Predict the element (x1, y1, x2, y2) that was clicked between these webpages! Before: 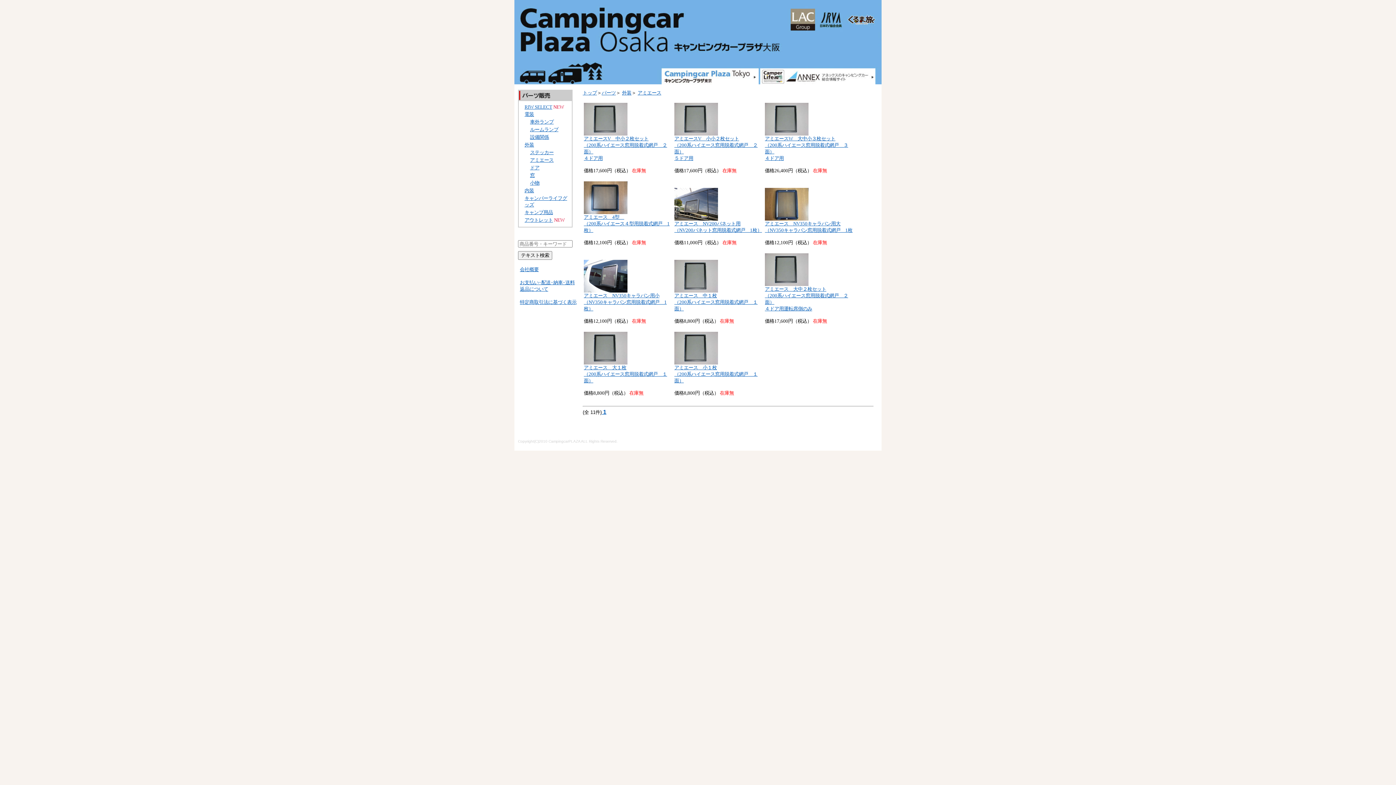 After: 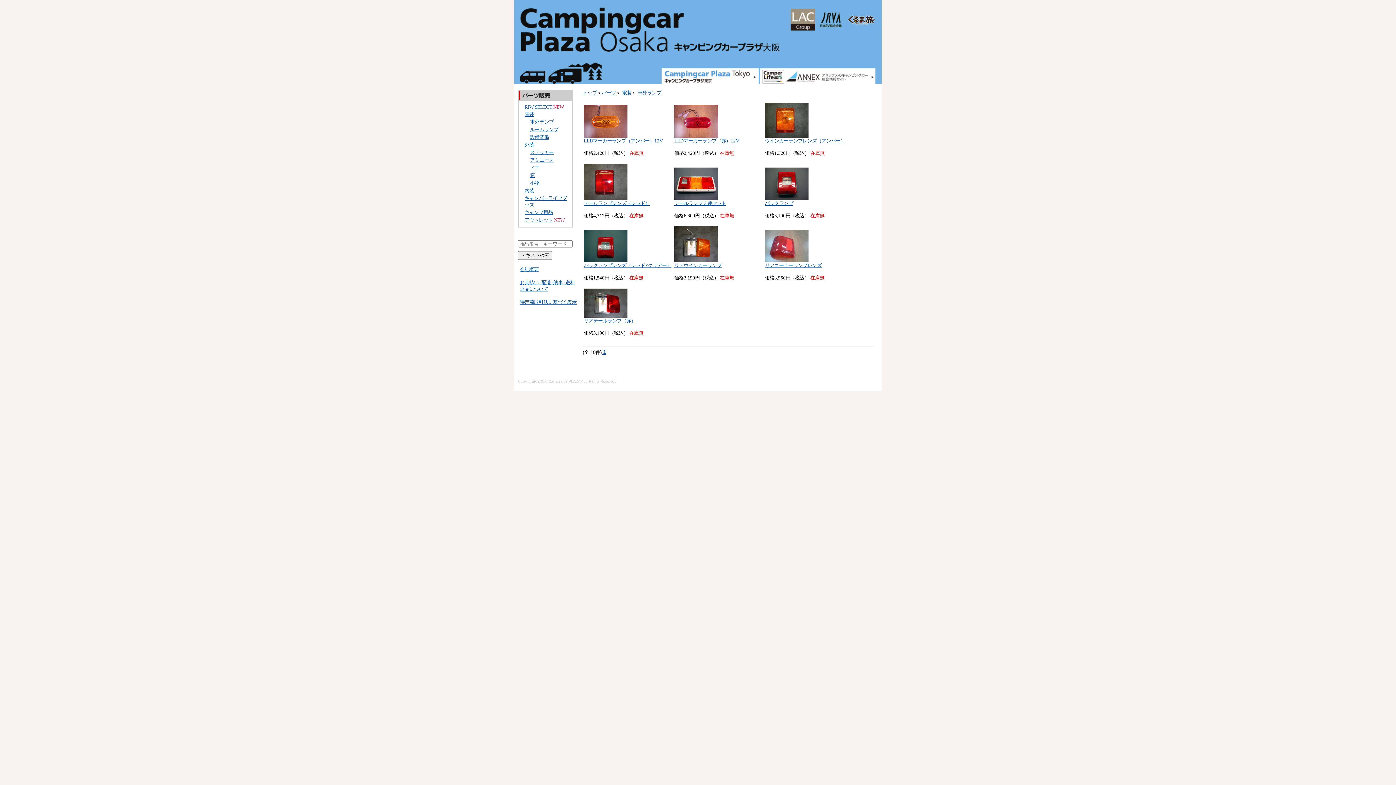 Action: label: 車外ランプ bbox: (530, 119, 553, 124)